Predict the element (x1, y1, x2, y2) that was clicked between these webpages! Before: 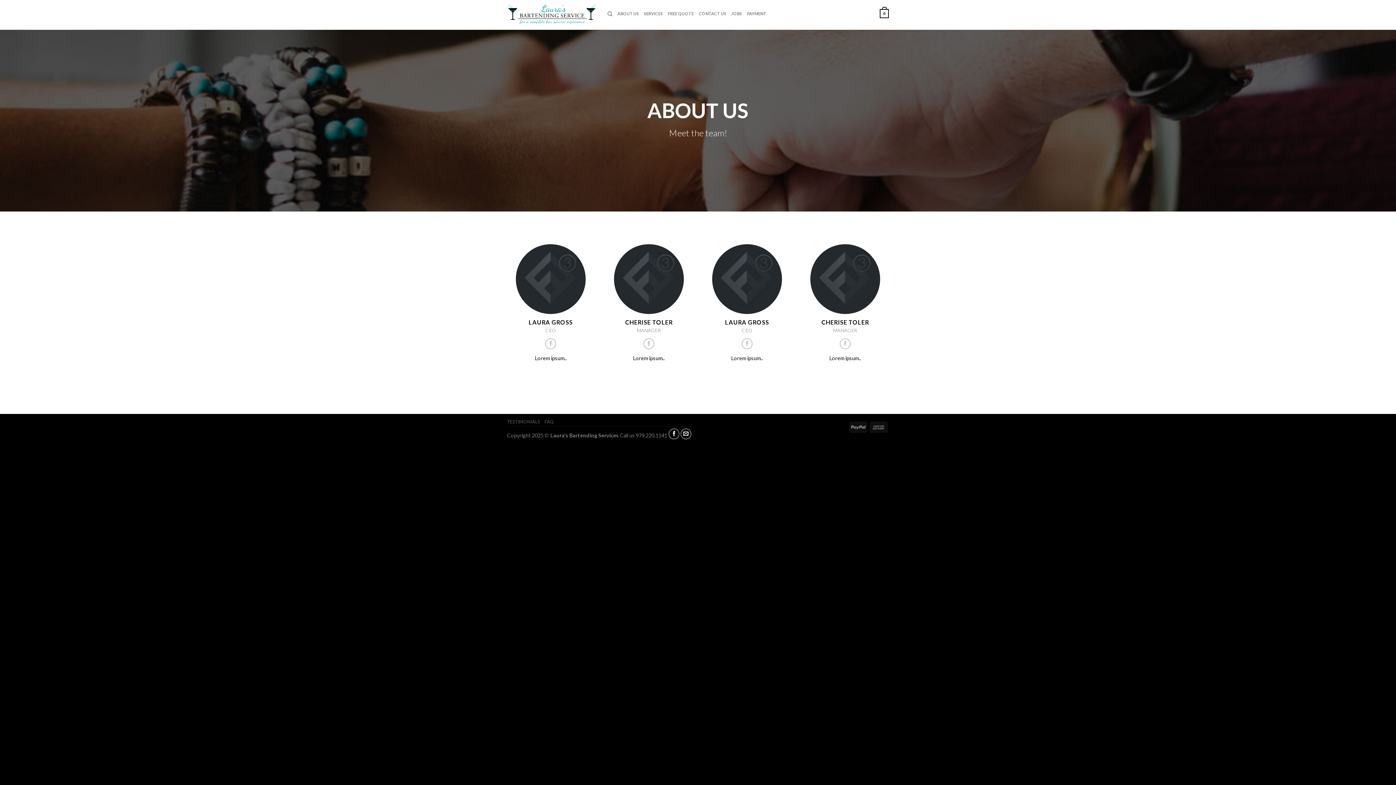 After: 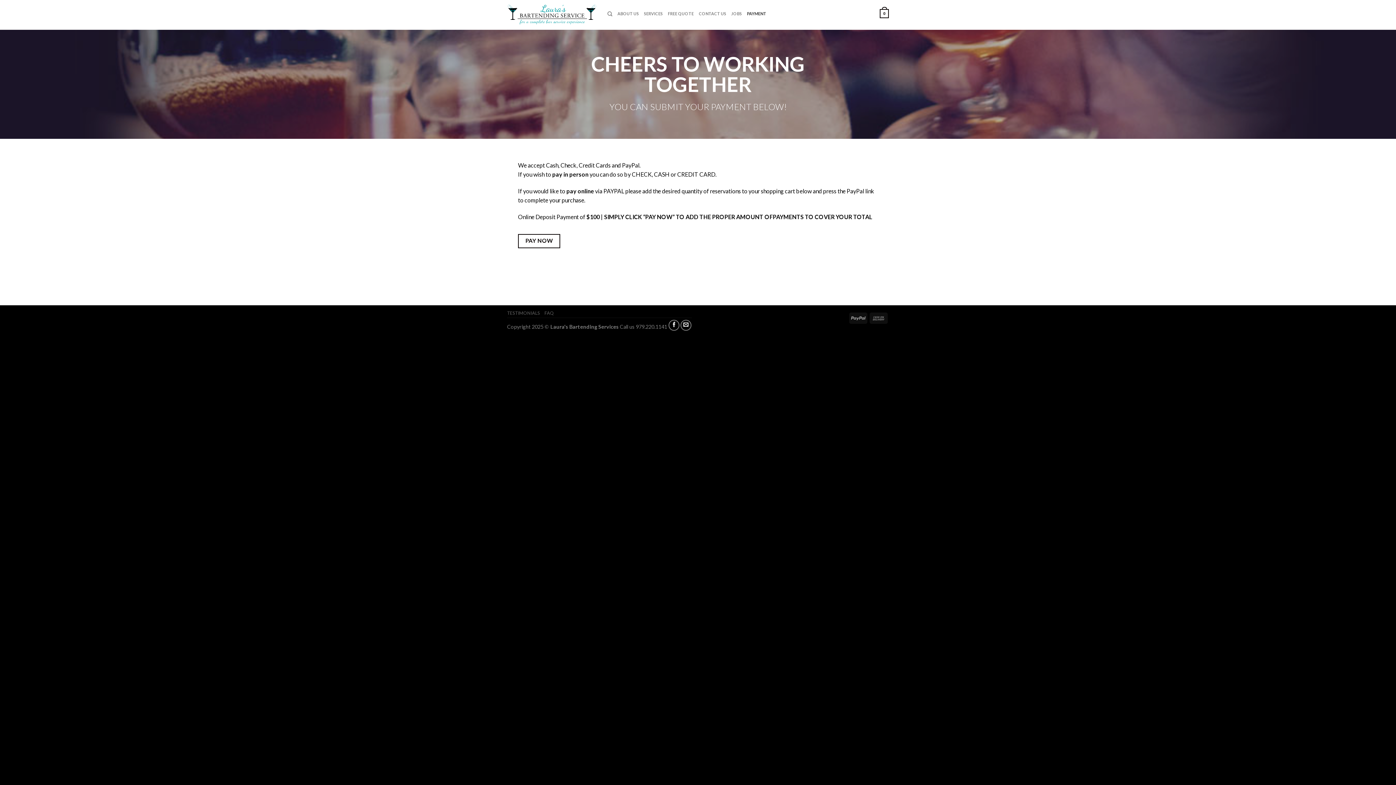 Action: bbox: (747, 6, 766, 20) label: PAYMENT